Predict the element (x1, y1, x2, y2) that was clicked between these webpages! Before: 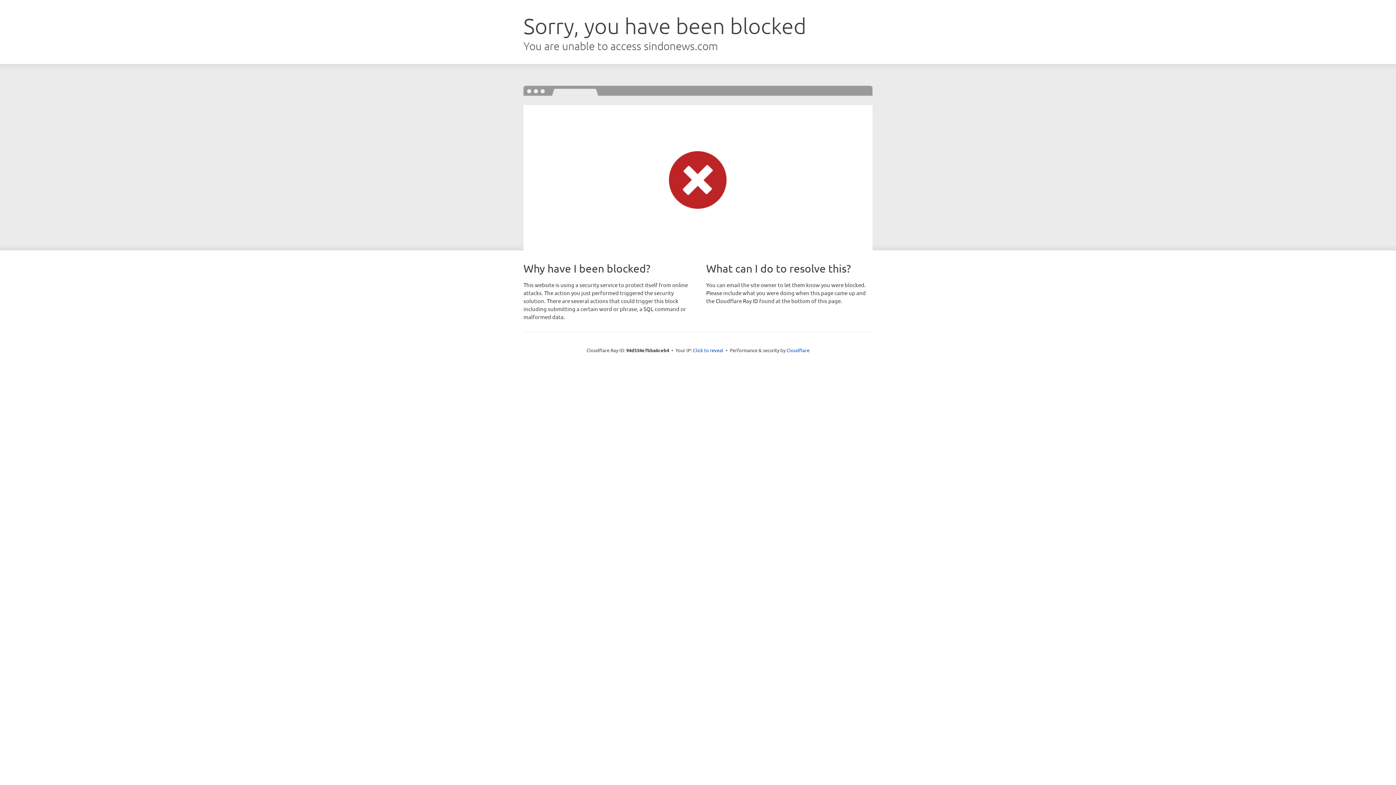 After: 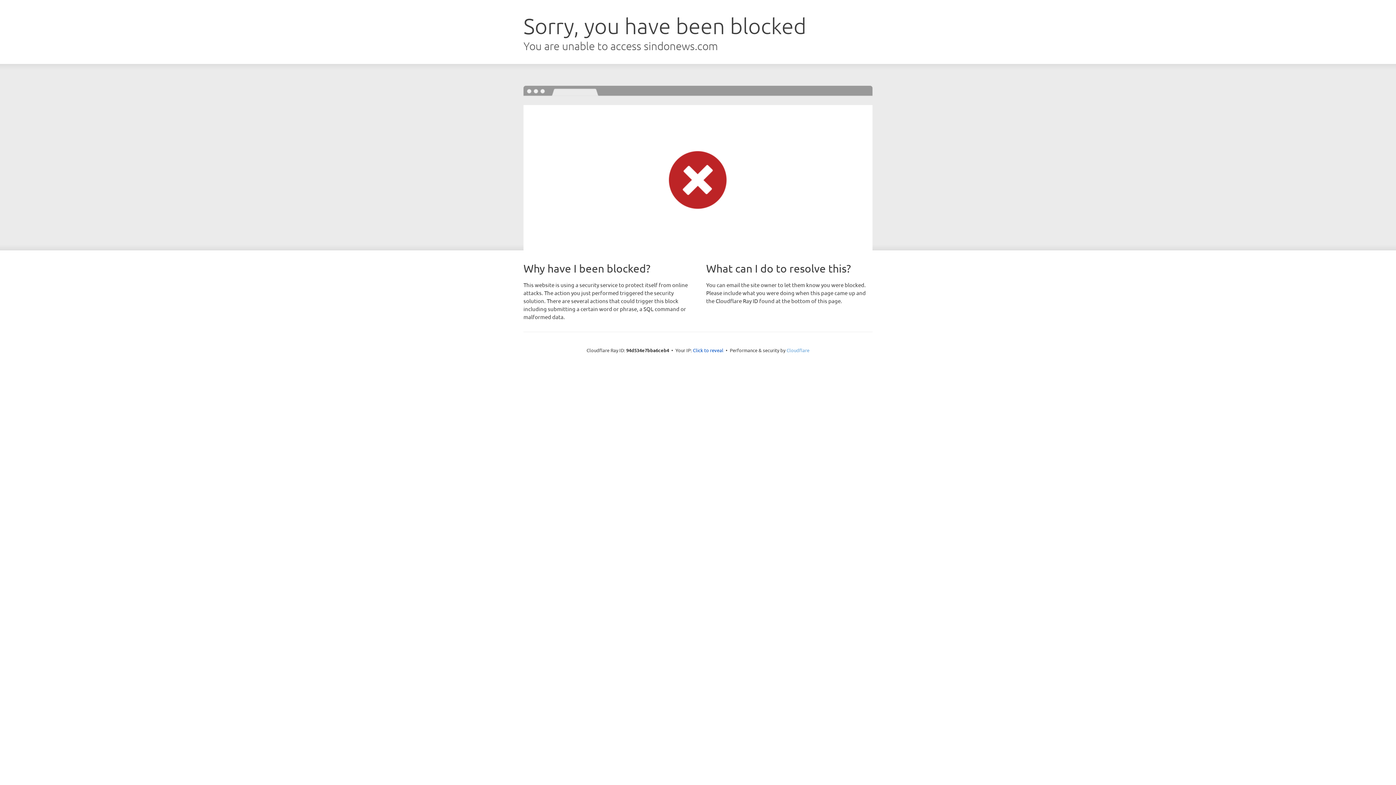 Action: bbox: (786, 347, 809, 353) label: Cloudflare